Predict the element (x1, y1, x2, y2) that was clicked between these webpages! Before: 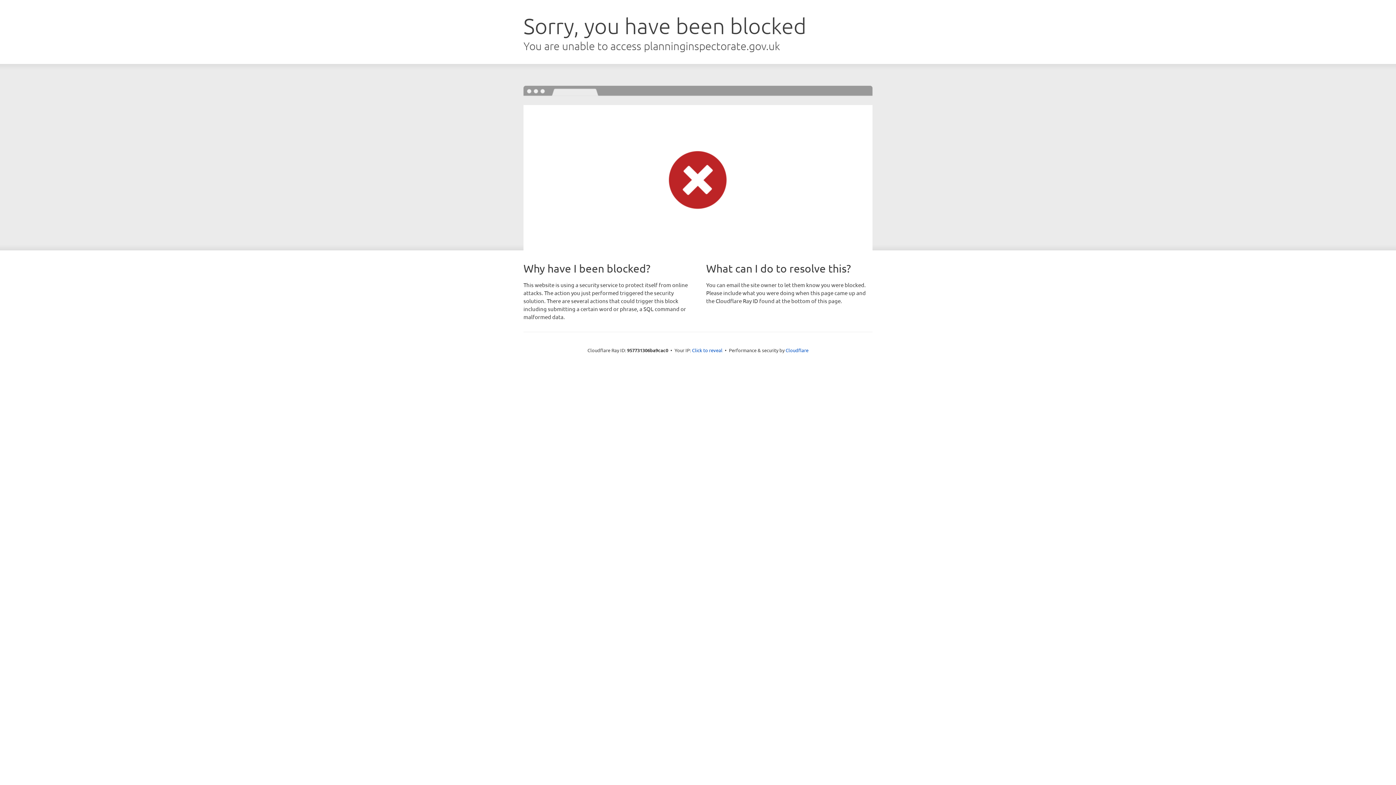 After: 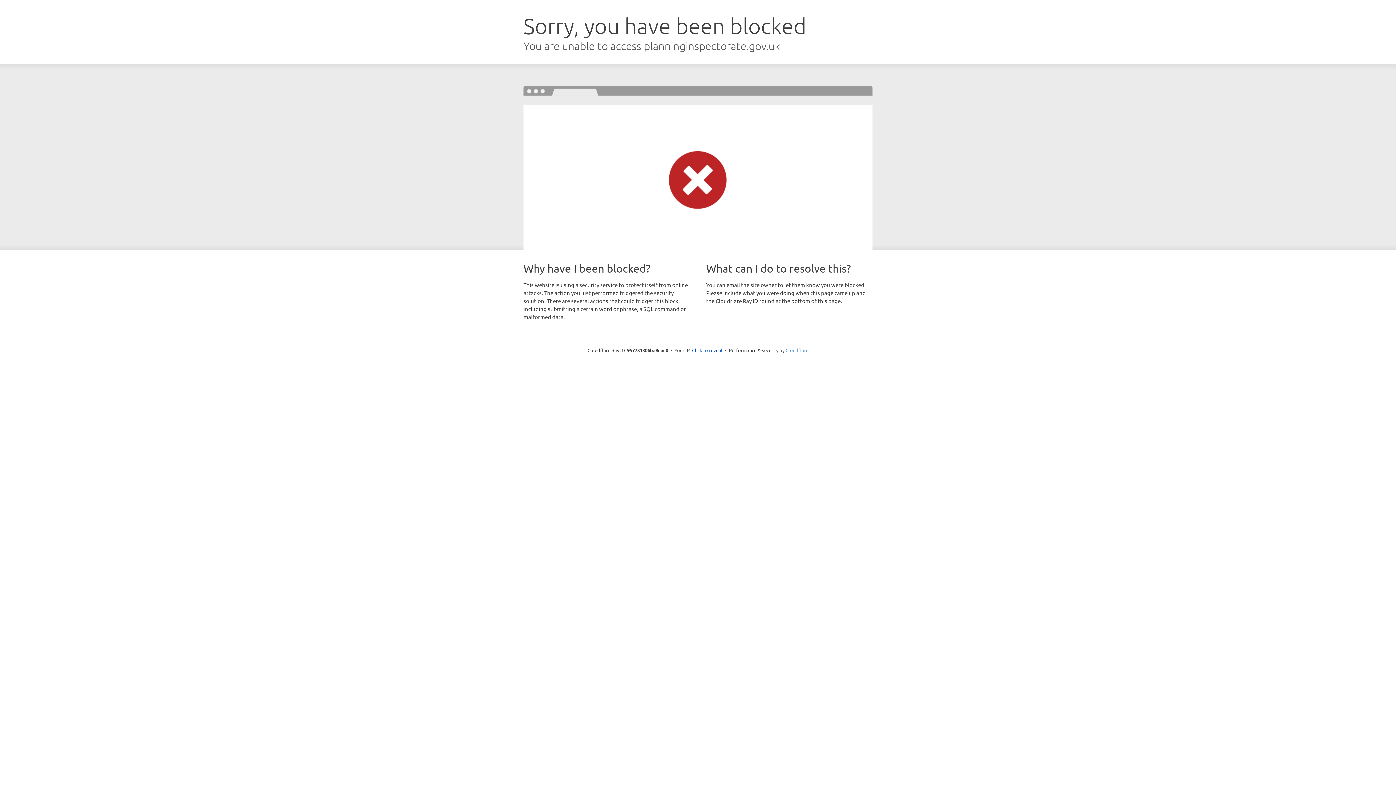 Action: label: Cloudflare bbox: (785, 347, 808, 353)